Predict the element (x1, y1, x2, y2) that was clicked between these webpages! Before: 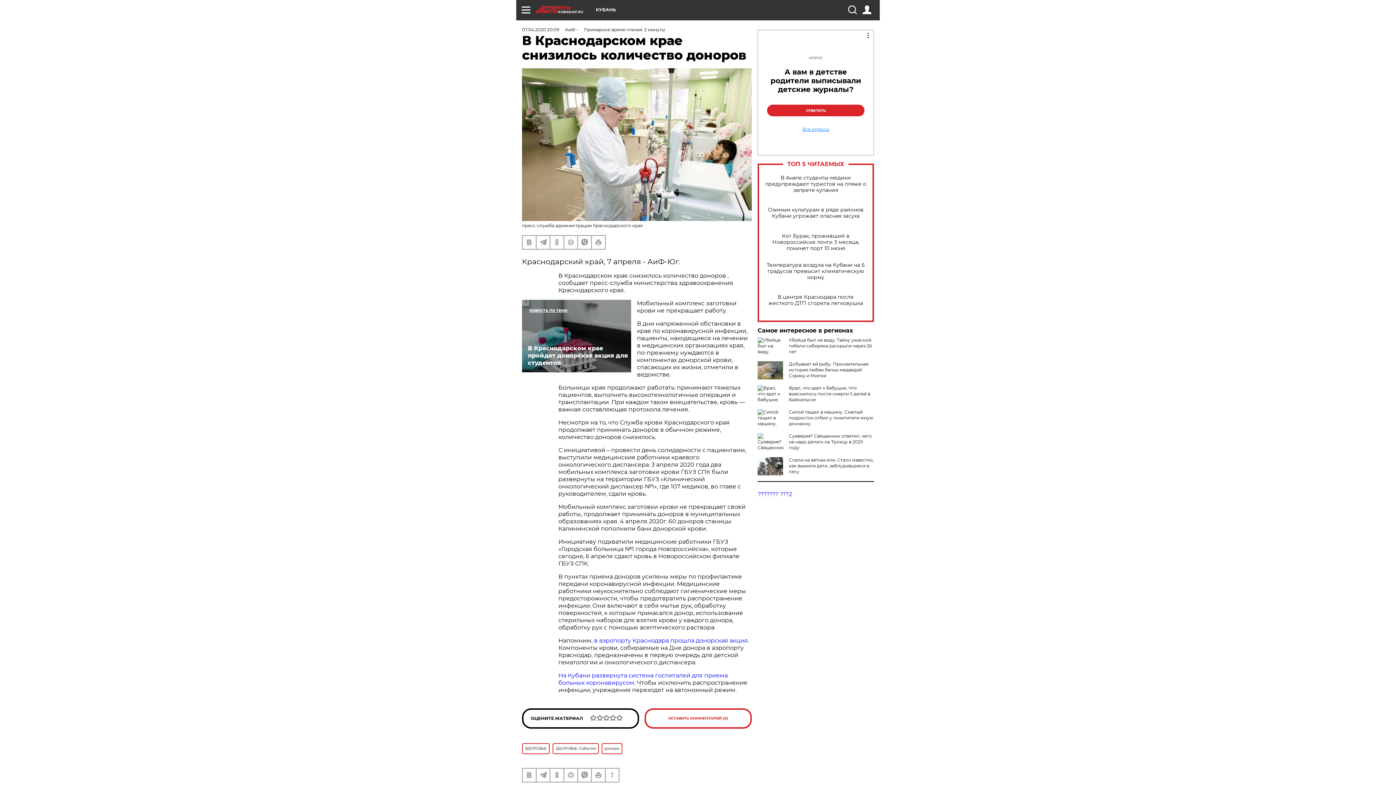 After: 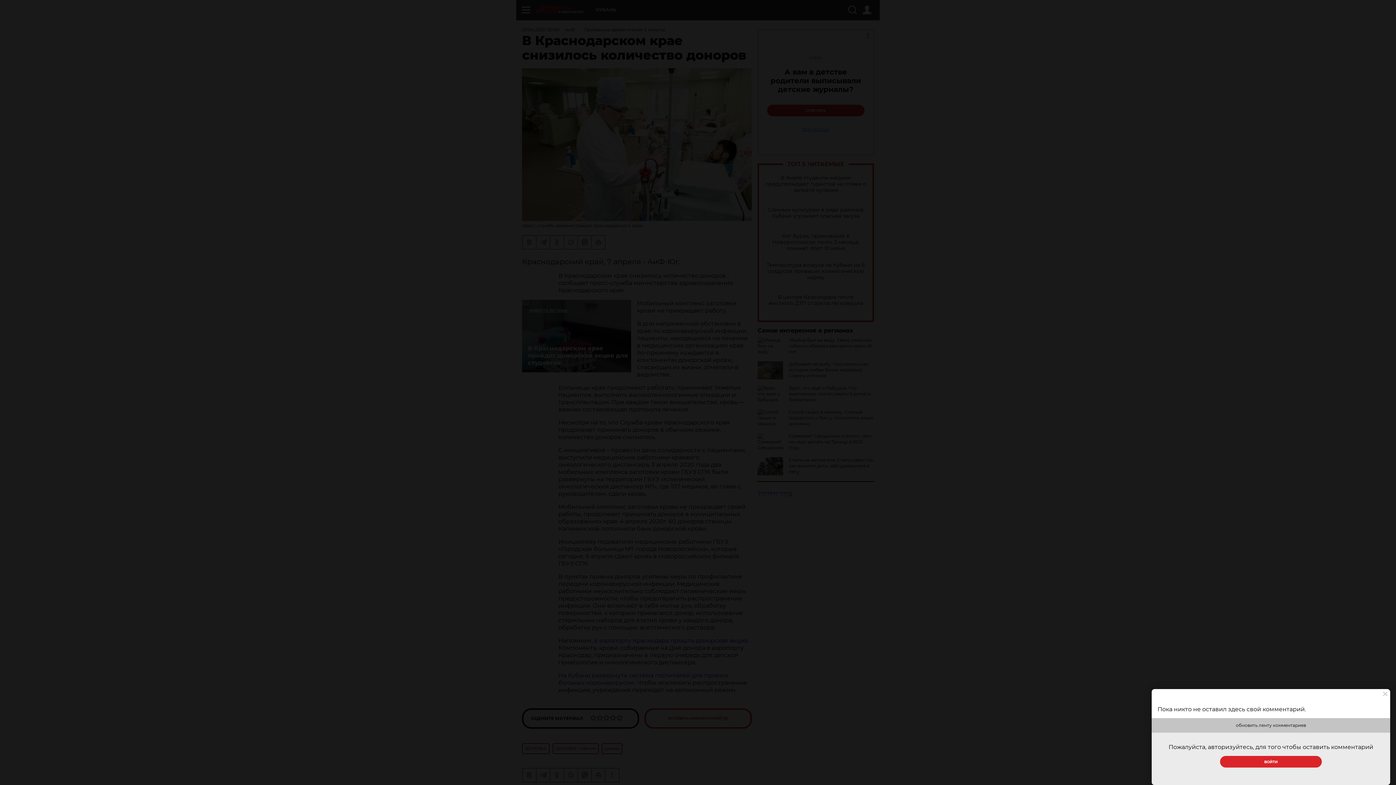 Action: bbox: (644, 708, 752, 728) label: ОСТАВИТЬ КОММЕНТАРИЙ (0)